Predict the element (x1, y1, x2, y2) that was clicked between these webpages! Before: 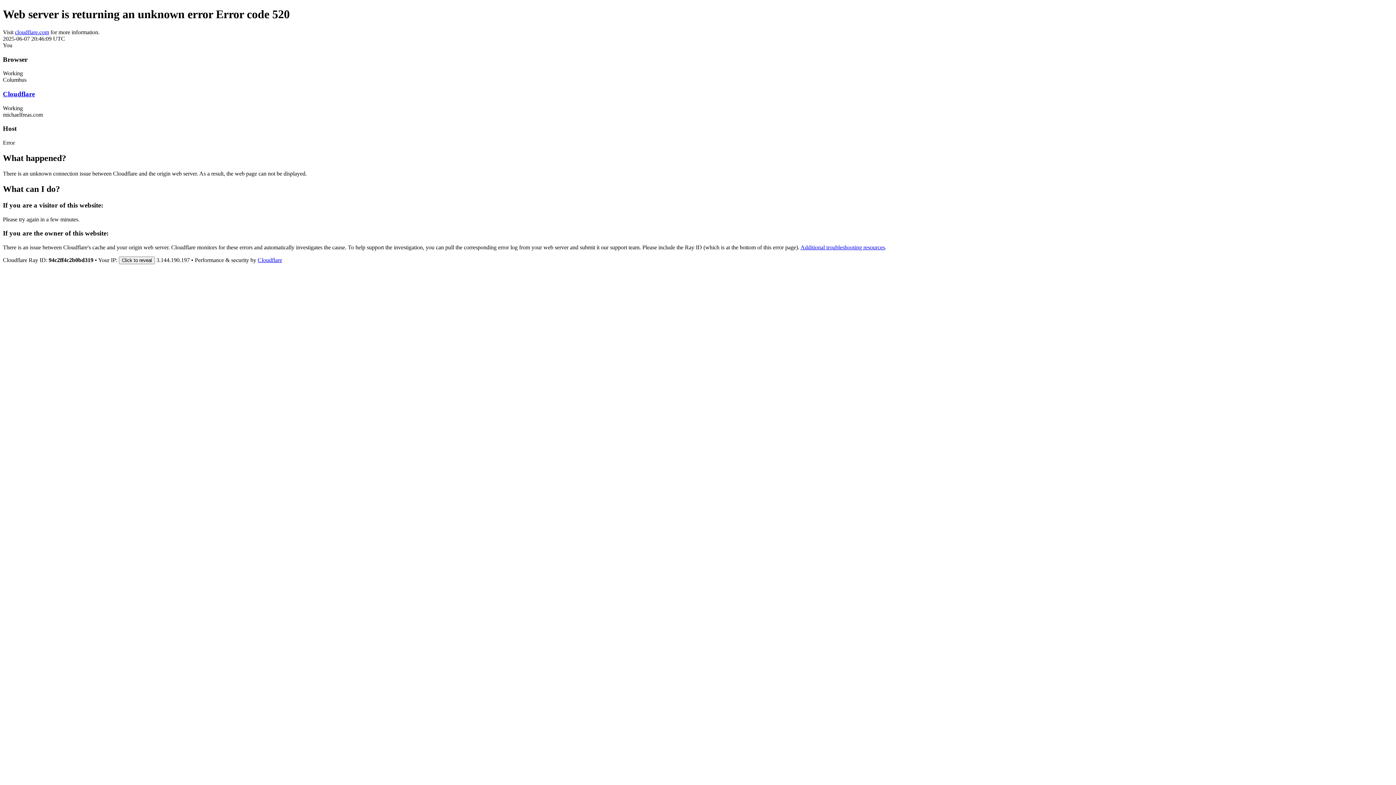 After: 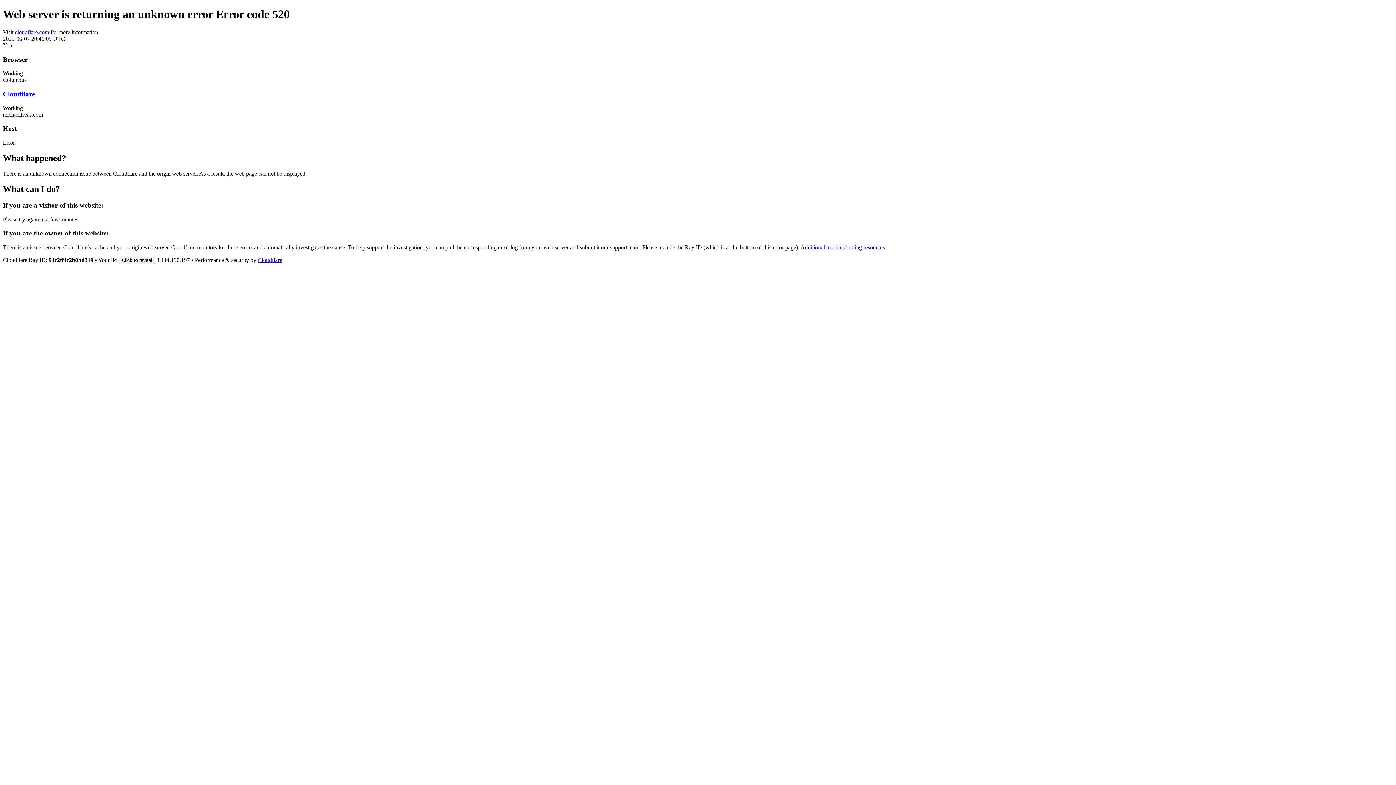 Action: bbox: (2, 90, 34, 97) label: Cloudflare